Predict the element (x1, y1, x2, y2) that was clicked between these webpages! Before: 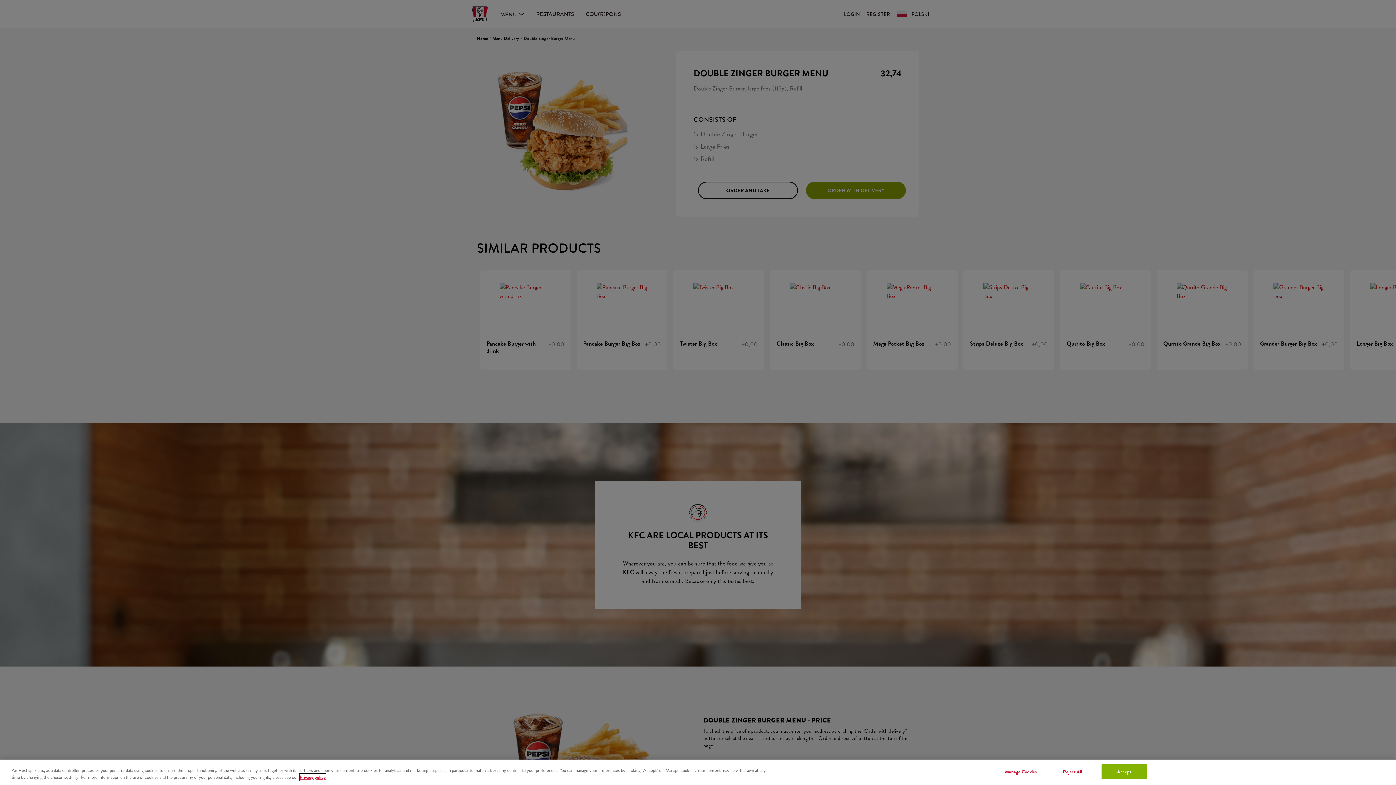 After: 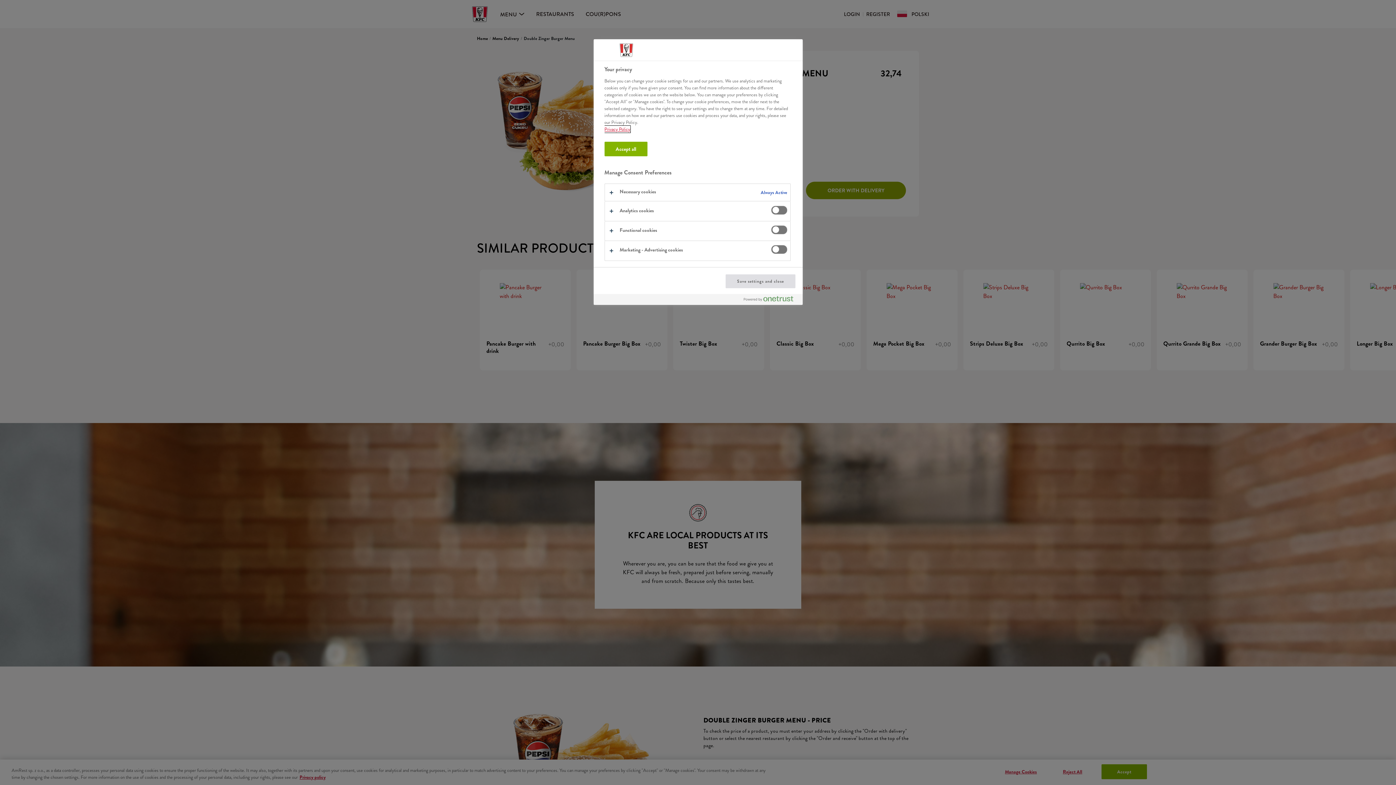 Action: bbox: (998, 765, 1043, 779) label: Manage Cookies